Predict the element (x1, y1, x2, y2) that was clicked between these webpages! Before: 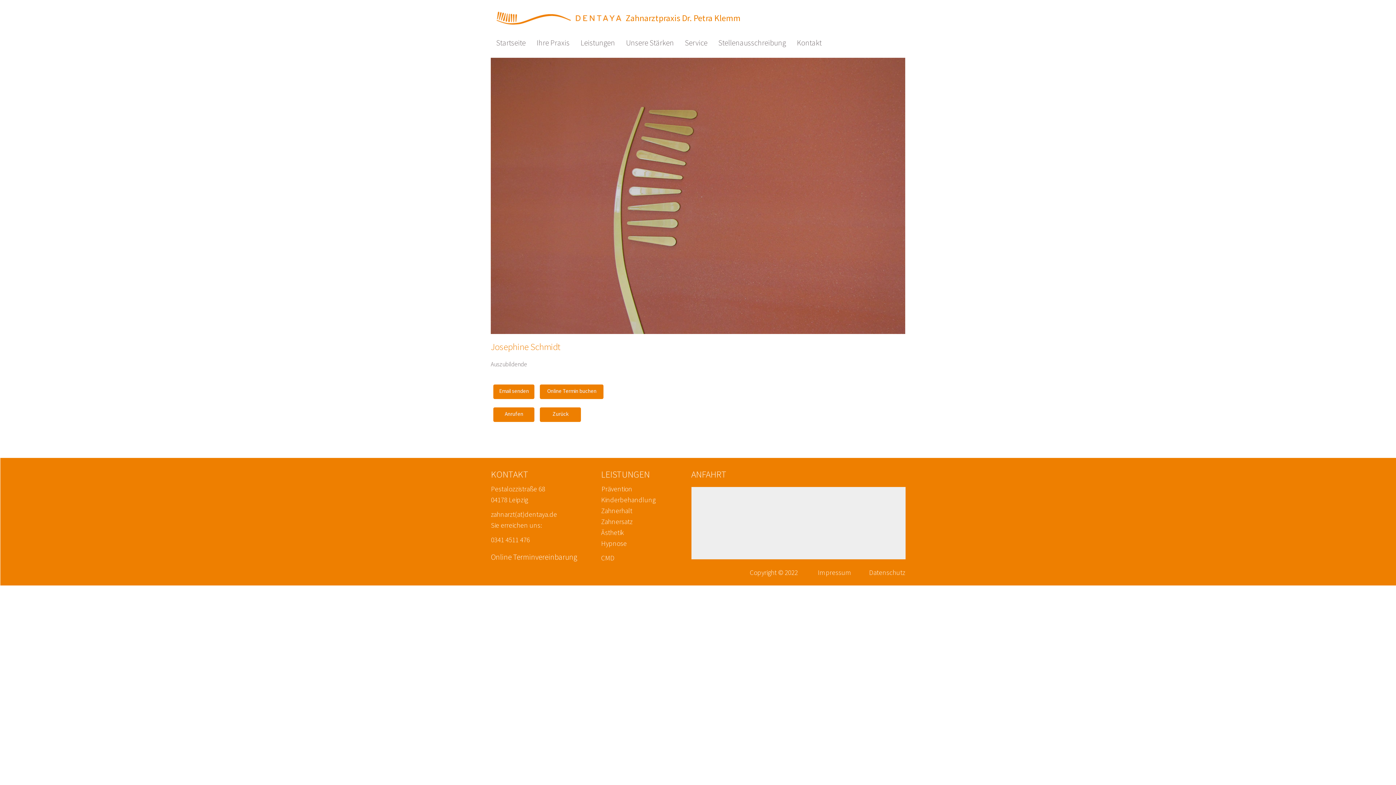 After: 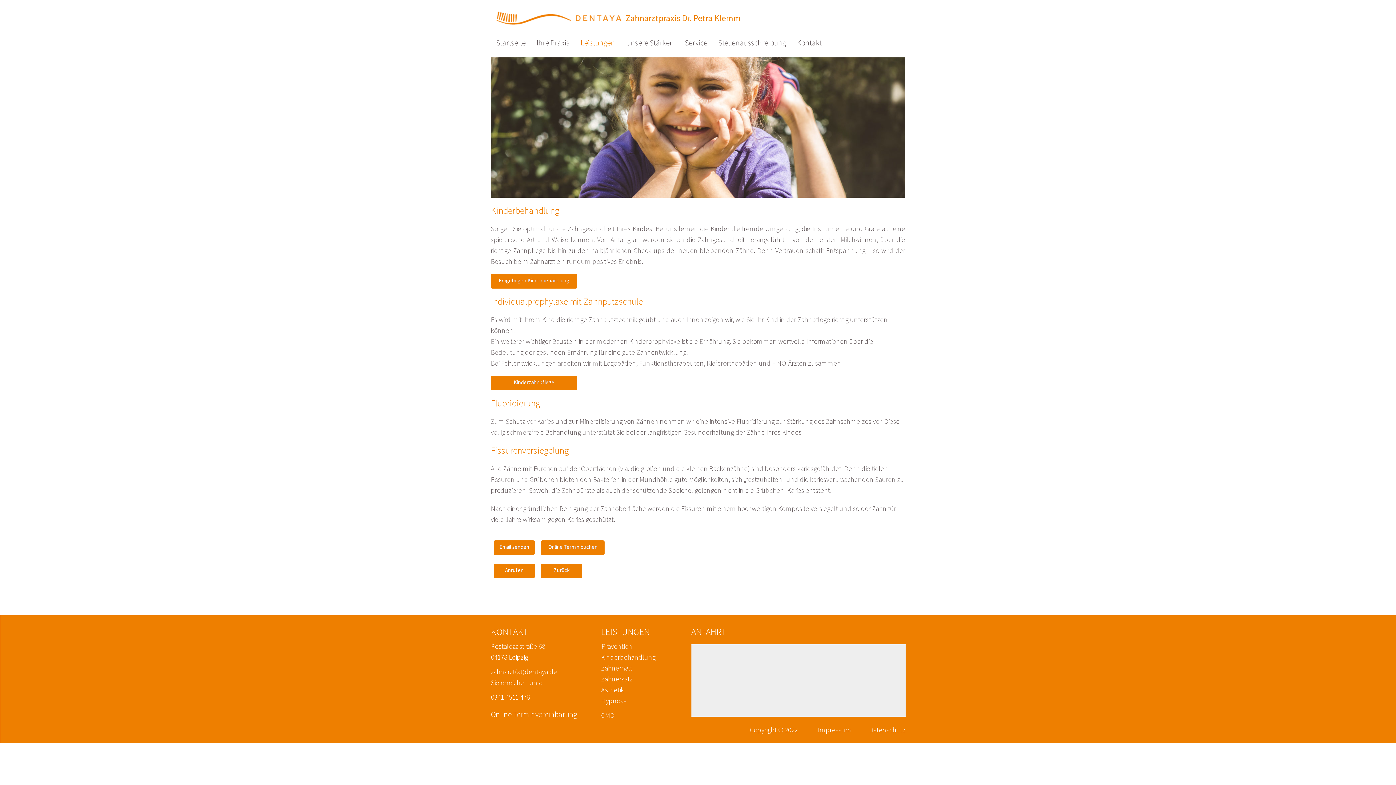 Action: bbox: (601, 495, 655, 504) label: Kinderbehandlung